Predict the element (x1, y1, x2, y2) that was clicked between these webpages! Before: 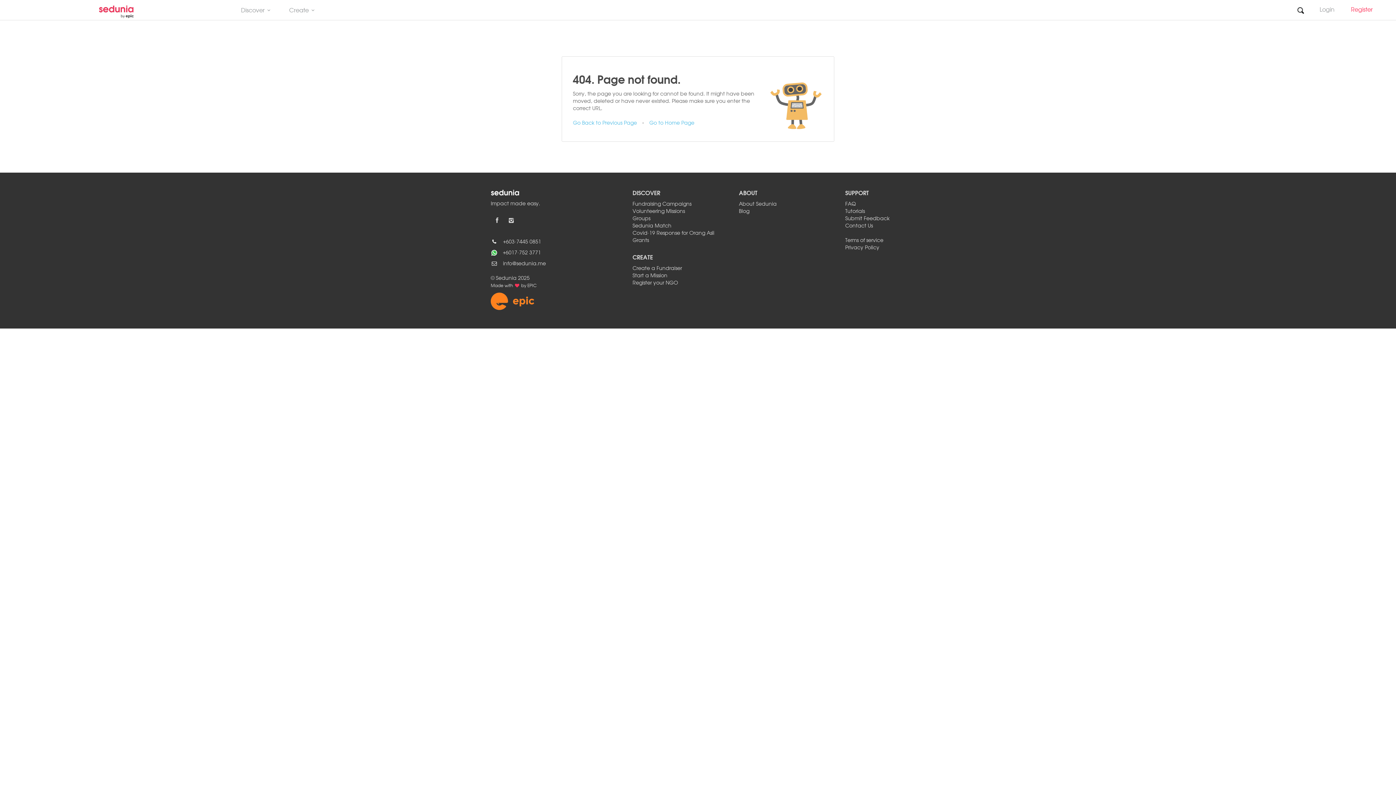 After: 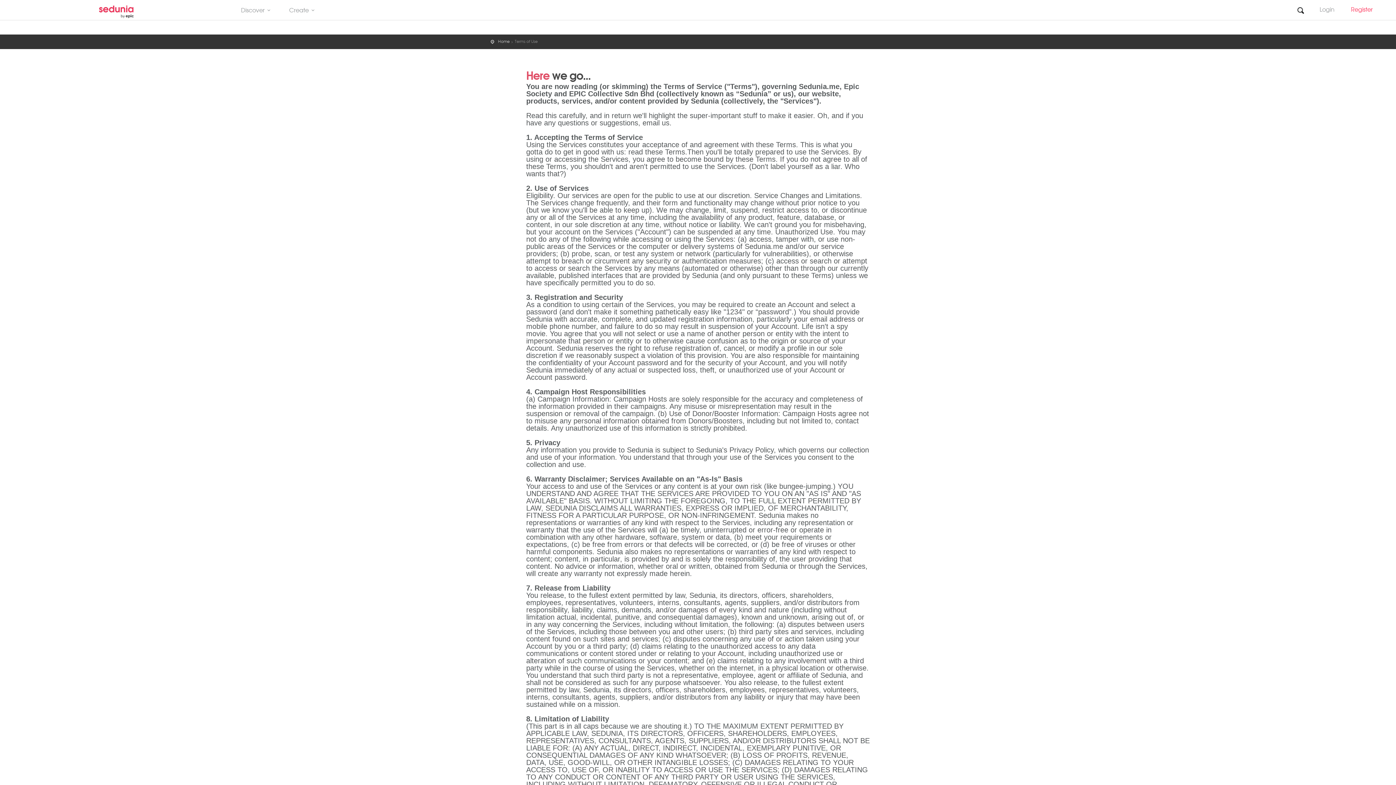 Action: bbox: (845, 238, 883, 243) label: Terms of service